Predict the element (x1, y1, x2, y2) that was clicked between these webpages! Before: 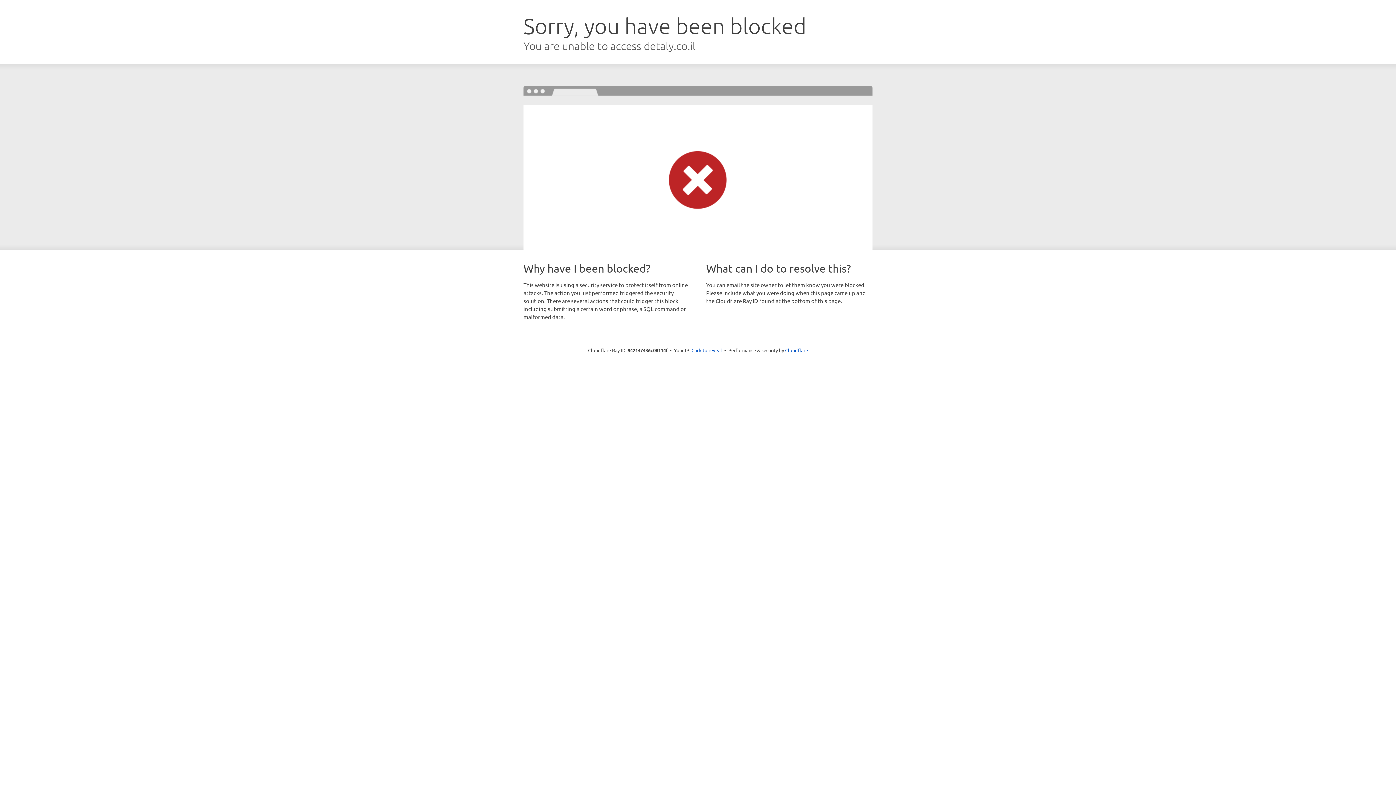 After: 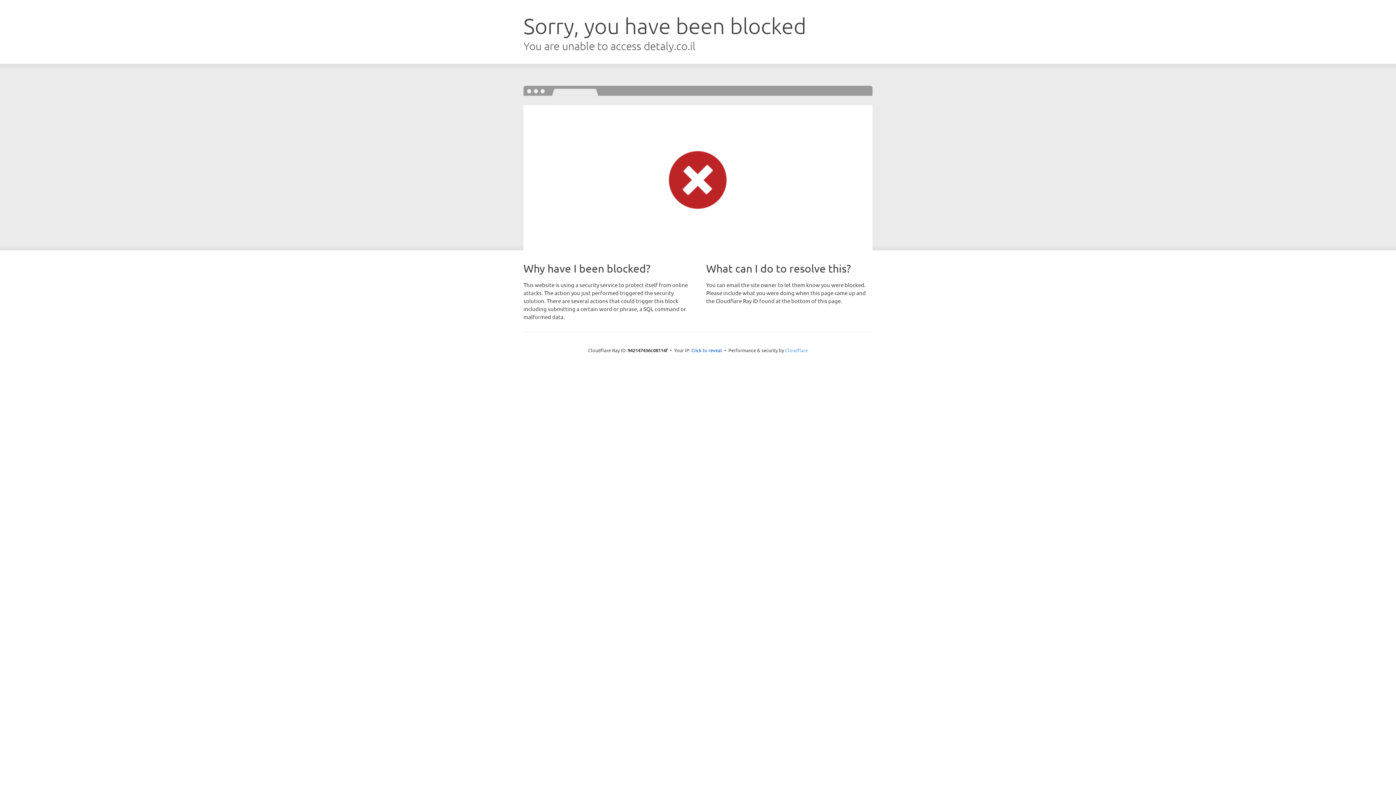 Action: label: Cloudflare bbox: (785, 347, 808, 353)